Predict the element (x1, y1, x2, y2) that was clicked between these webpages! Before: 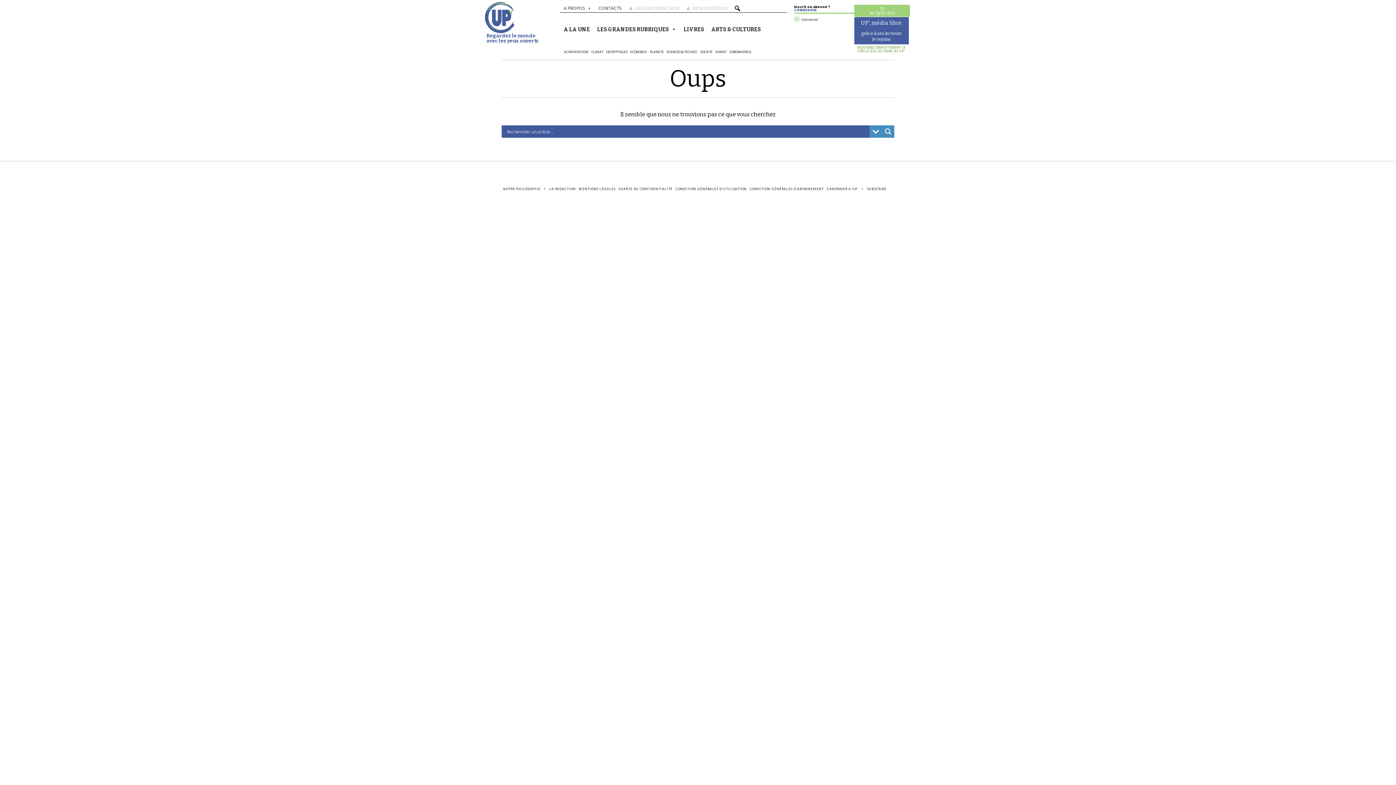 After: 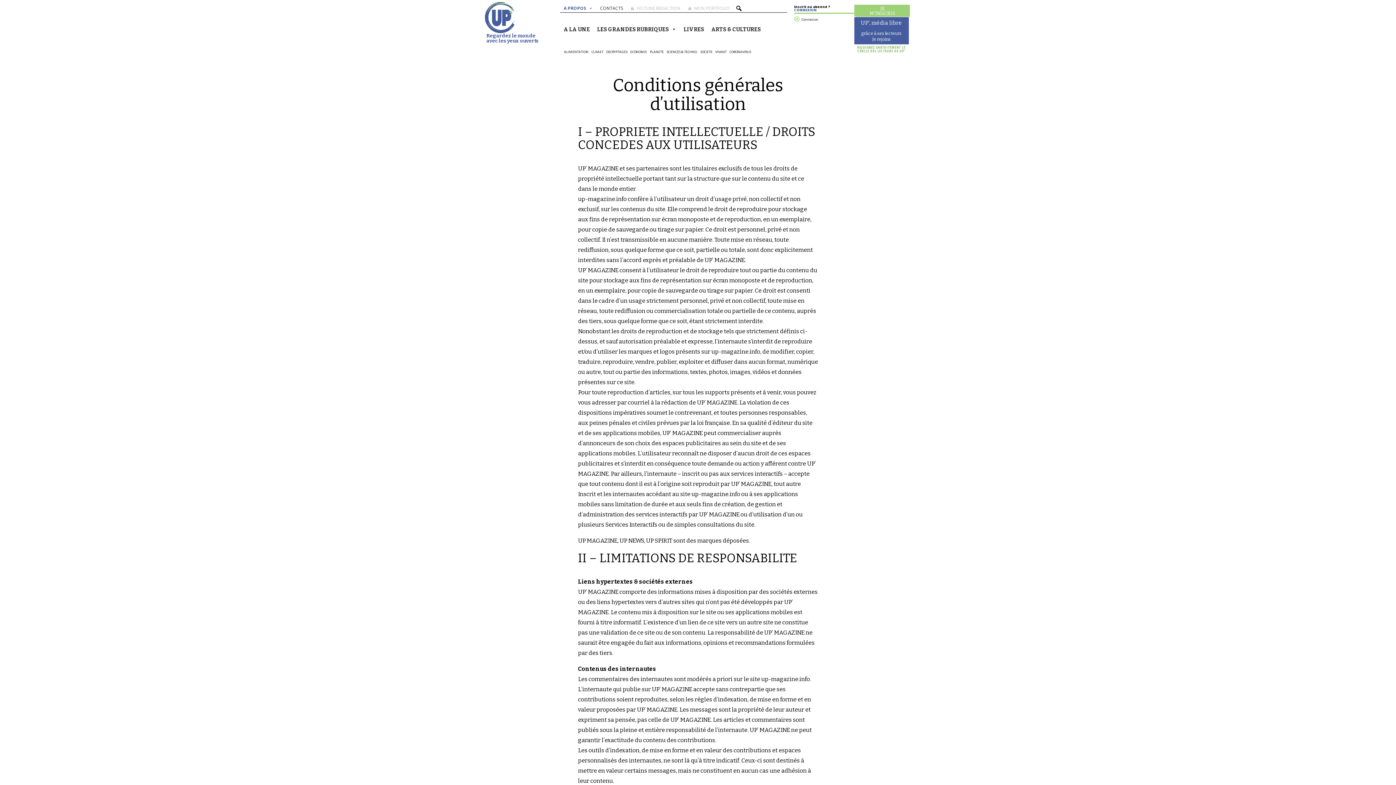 Action: label: CONDITION GÉNÉRALES D'UTILISATION bbox: (674, 185, 748, 192)